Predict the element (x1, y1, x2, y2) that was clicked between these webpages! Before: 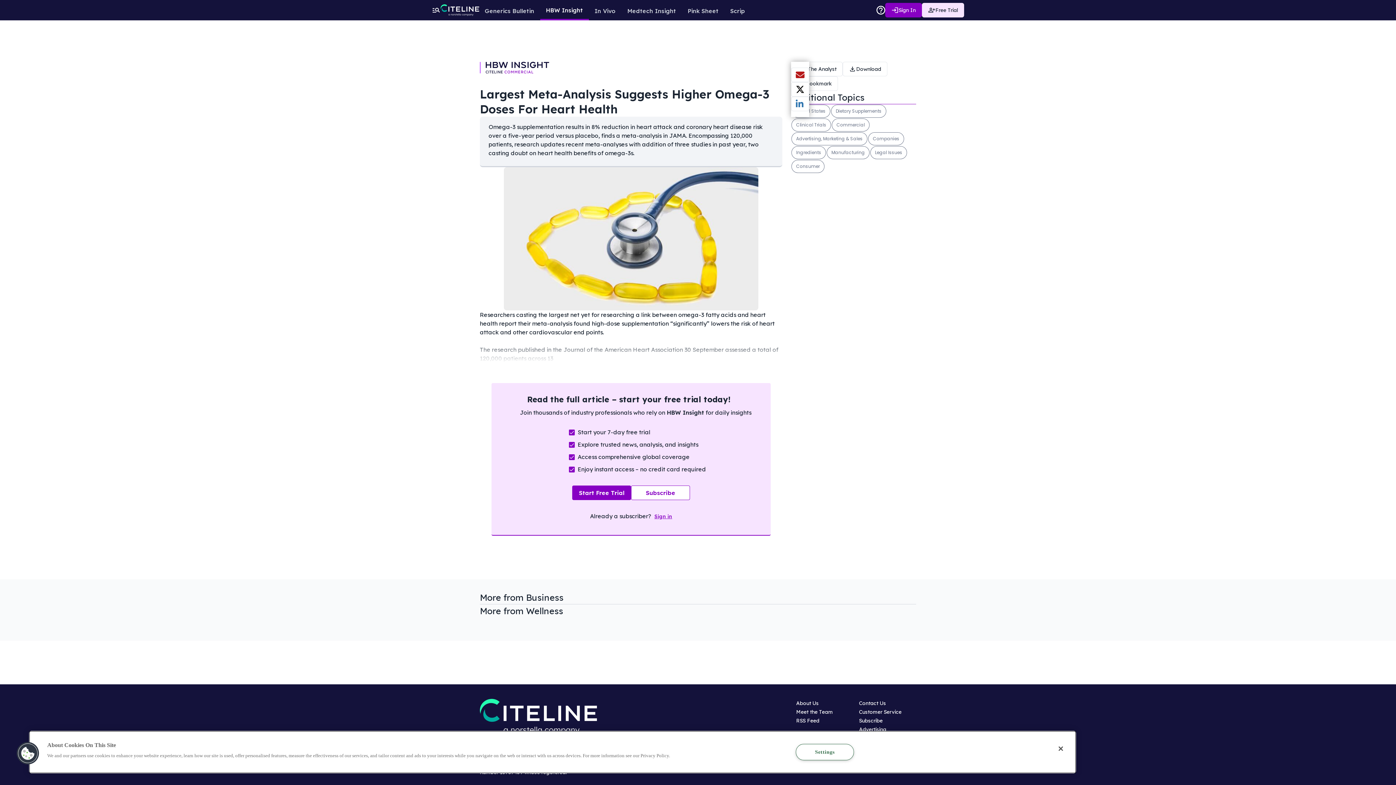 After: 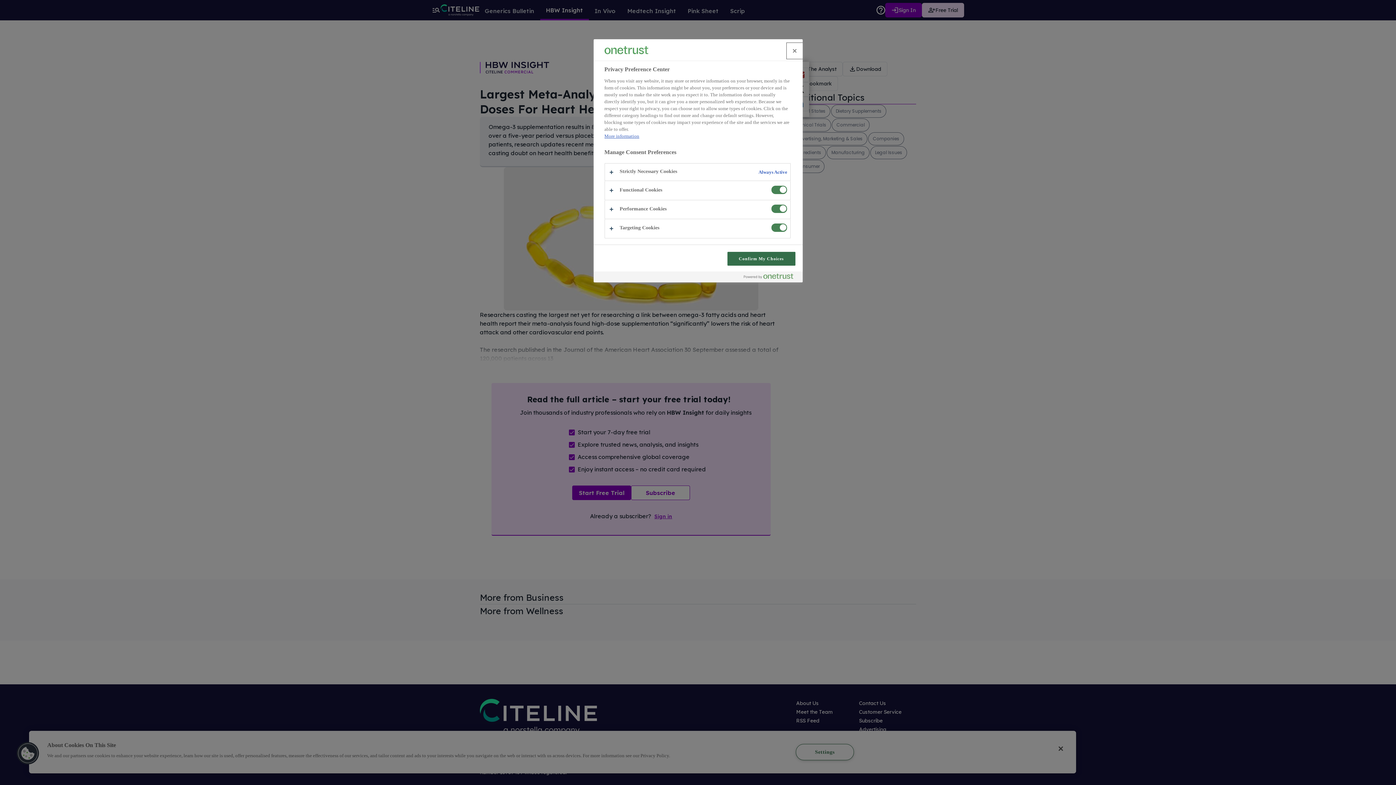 Action: label: Cookies bbox: (16, 742, 39, 765)